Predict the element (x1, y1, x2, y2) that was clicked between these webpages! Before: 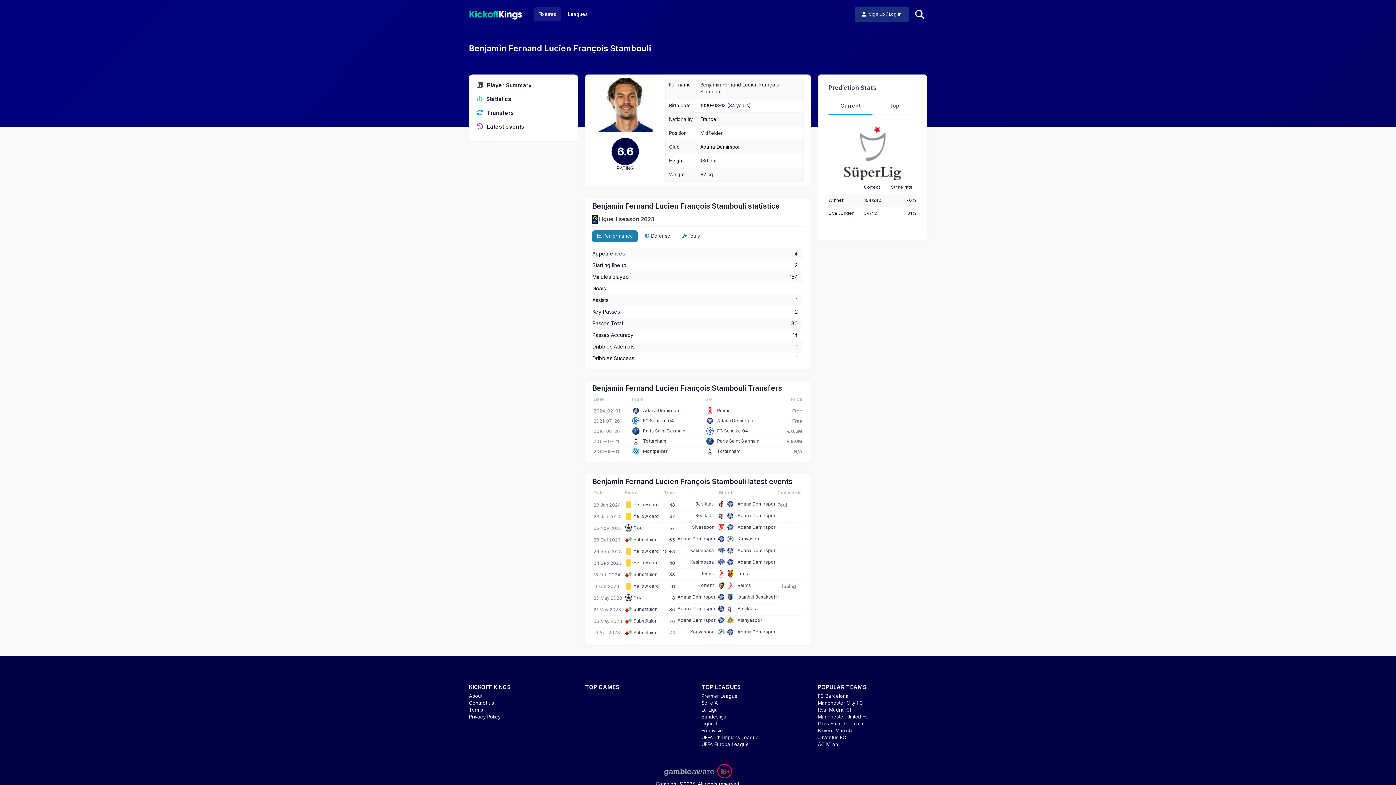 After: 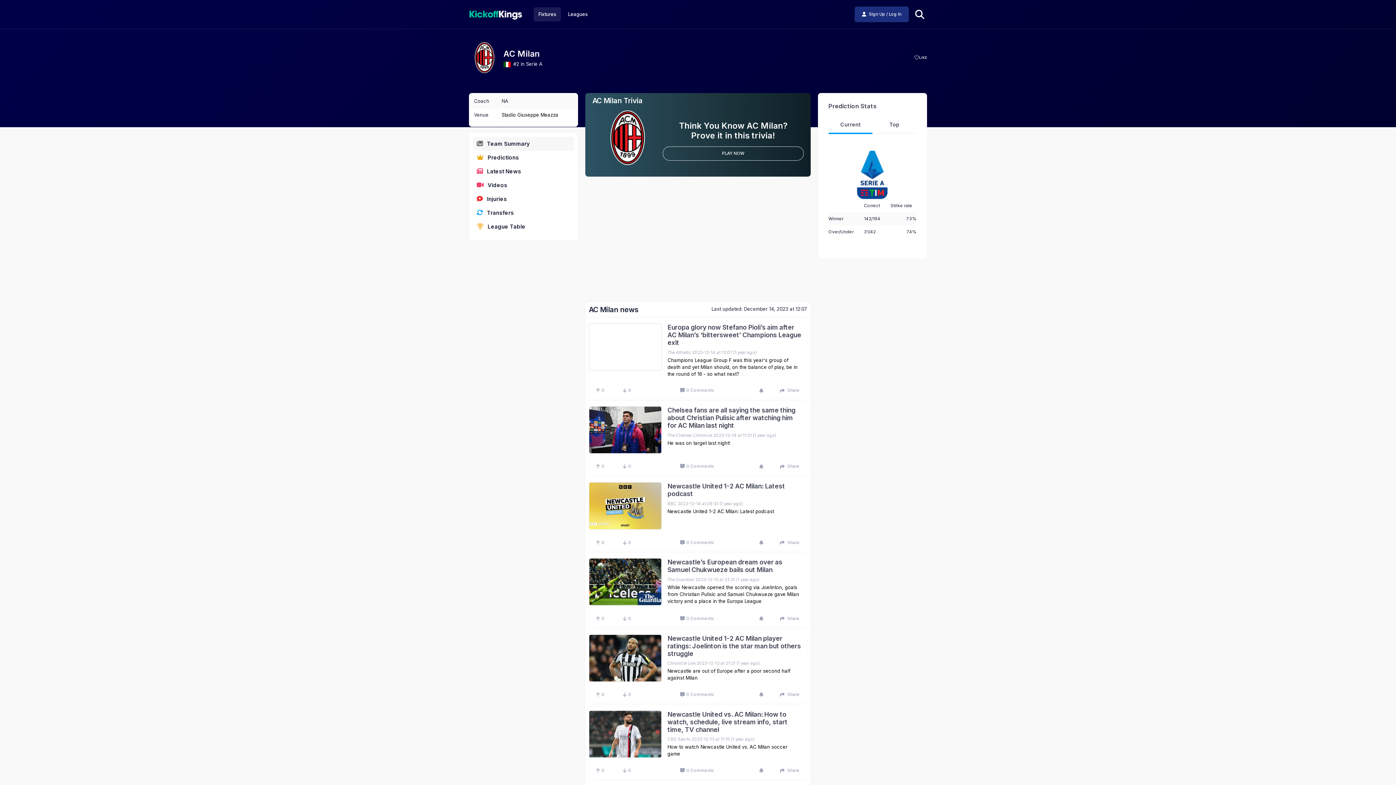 Action: bbox: (818, 741, 838, 747) label: AC Milan